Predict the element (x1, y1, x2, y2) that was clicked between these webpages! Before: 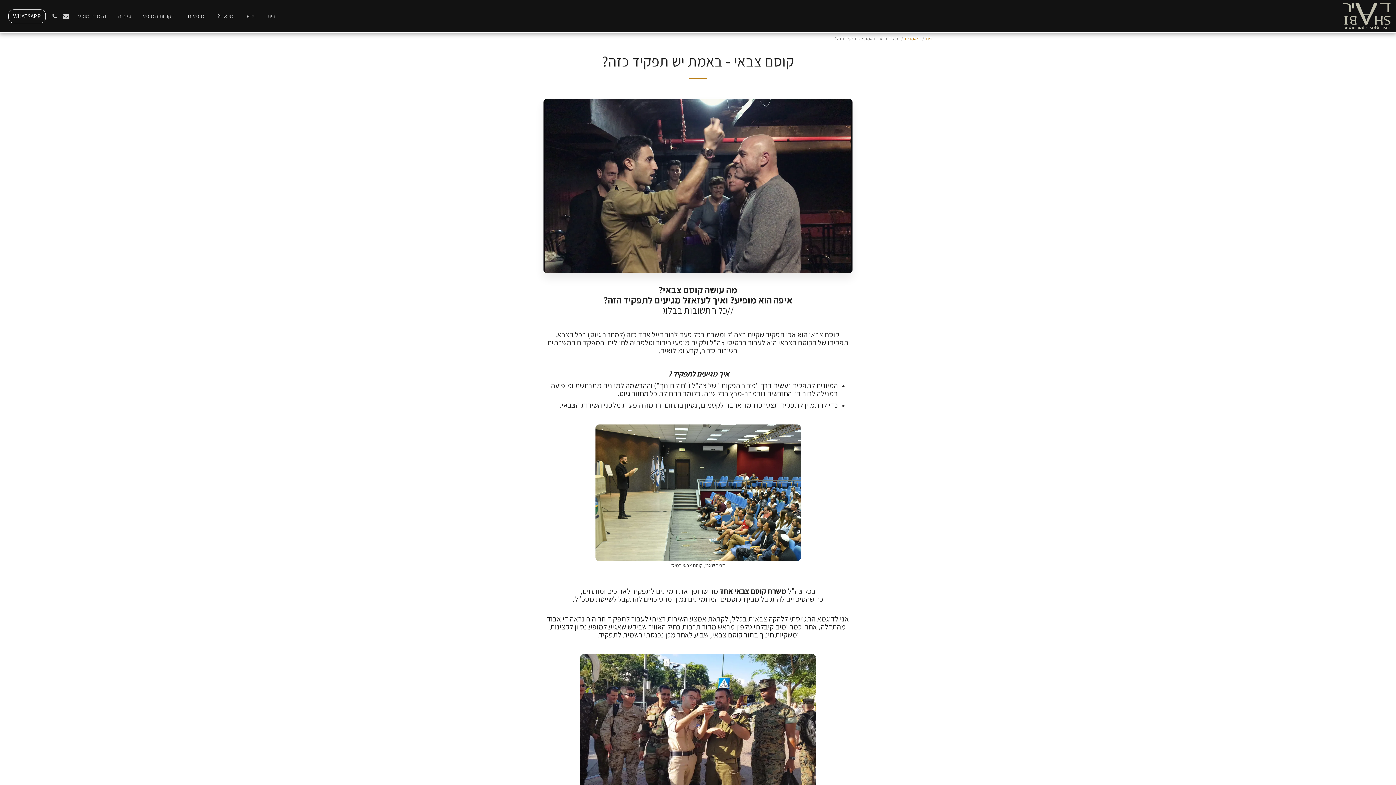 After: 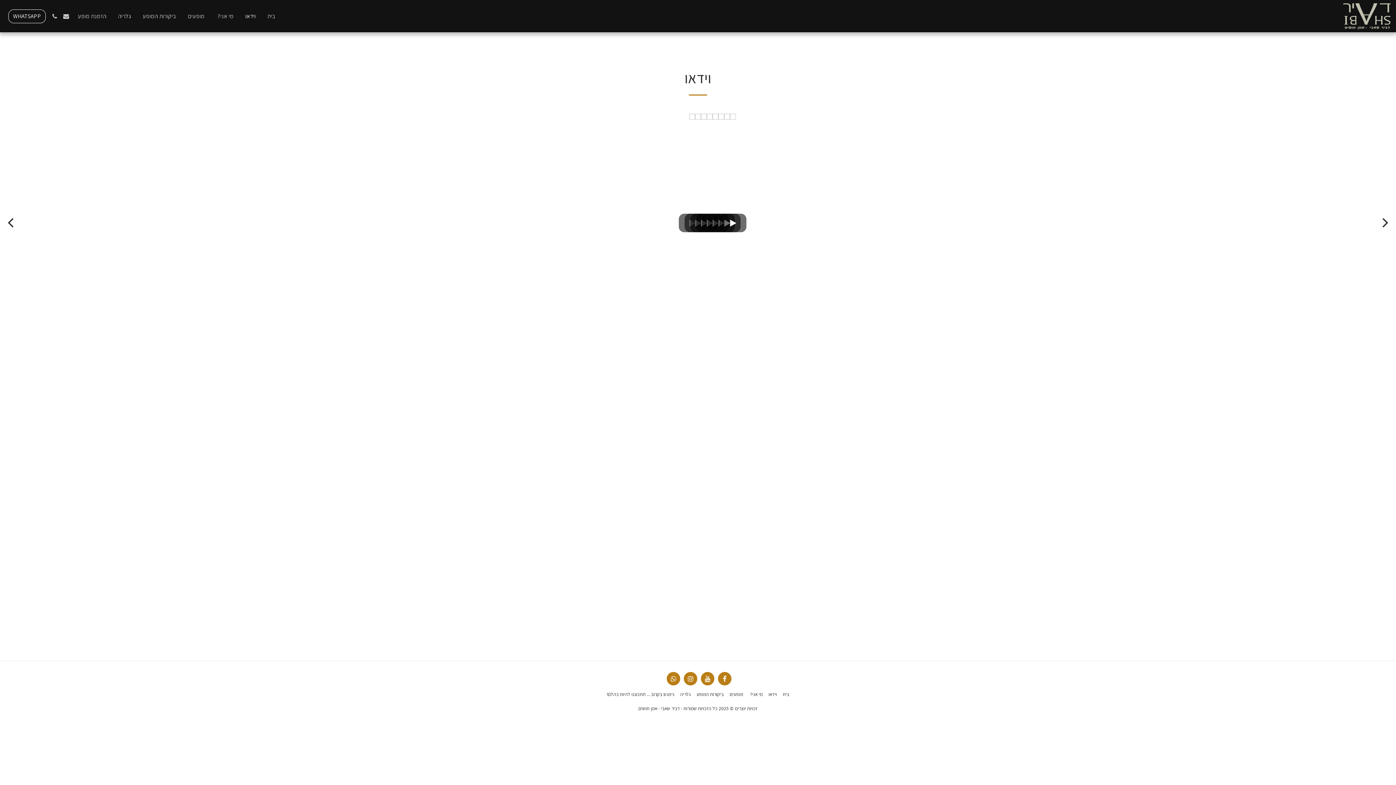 Action: label: וידאו bbox: (240, 10, 261, 22)